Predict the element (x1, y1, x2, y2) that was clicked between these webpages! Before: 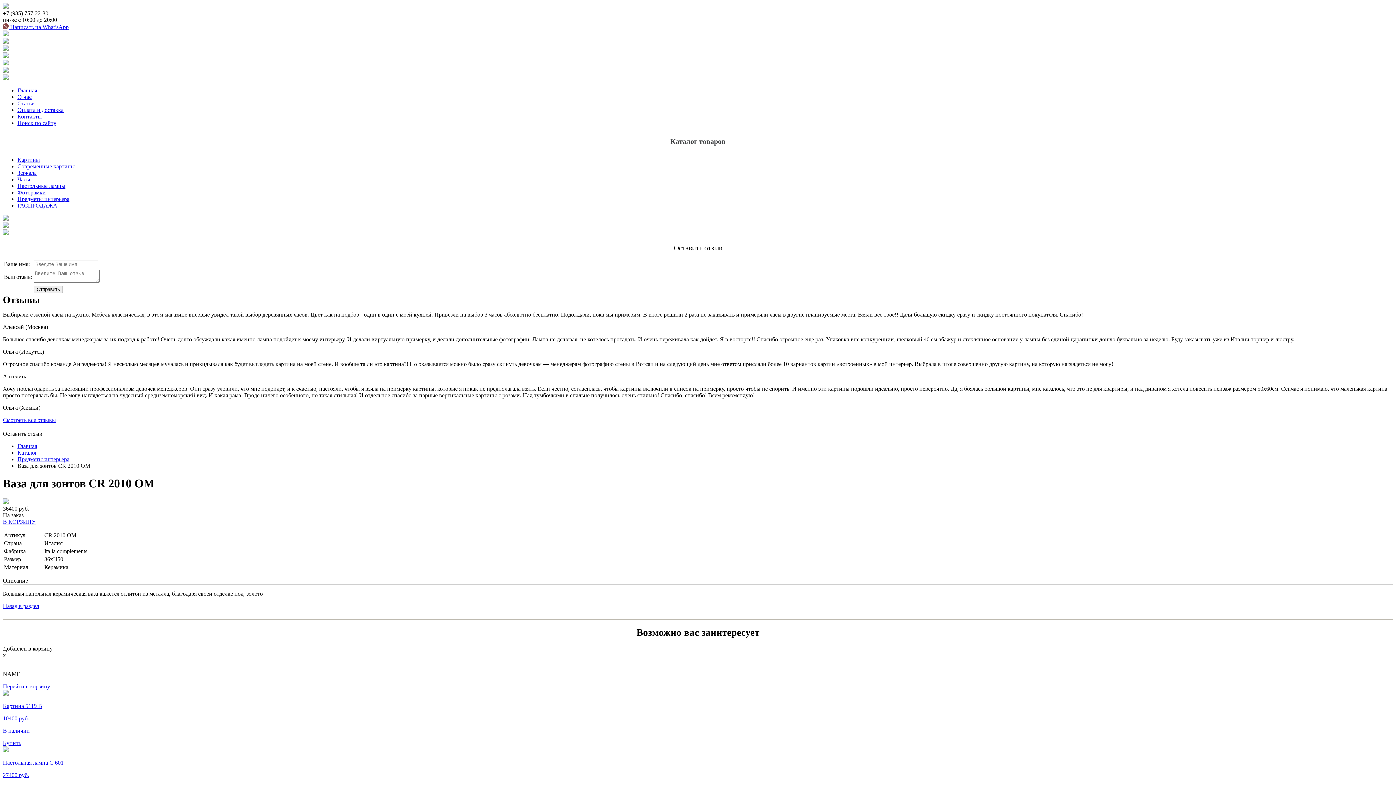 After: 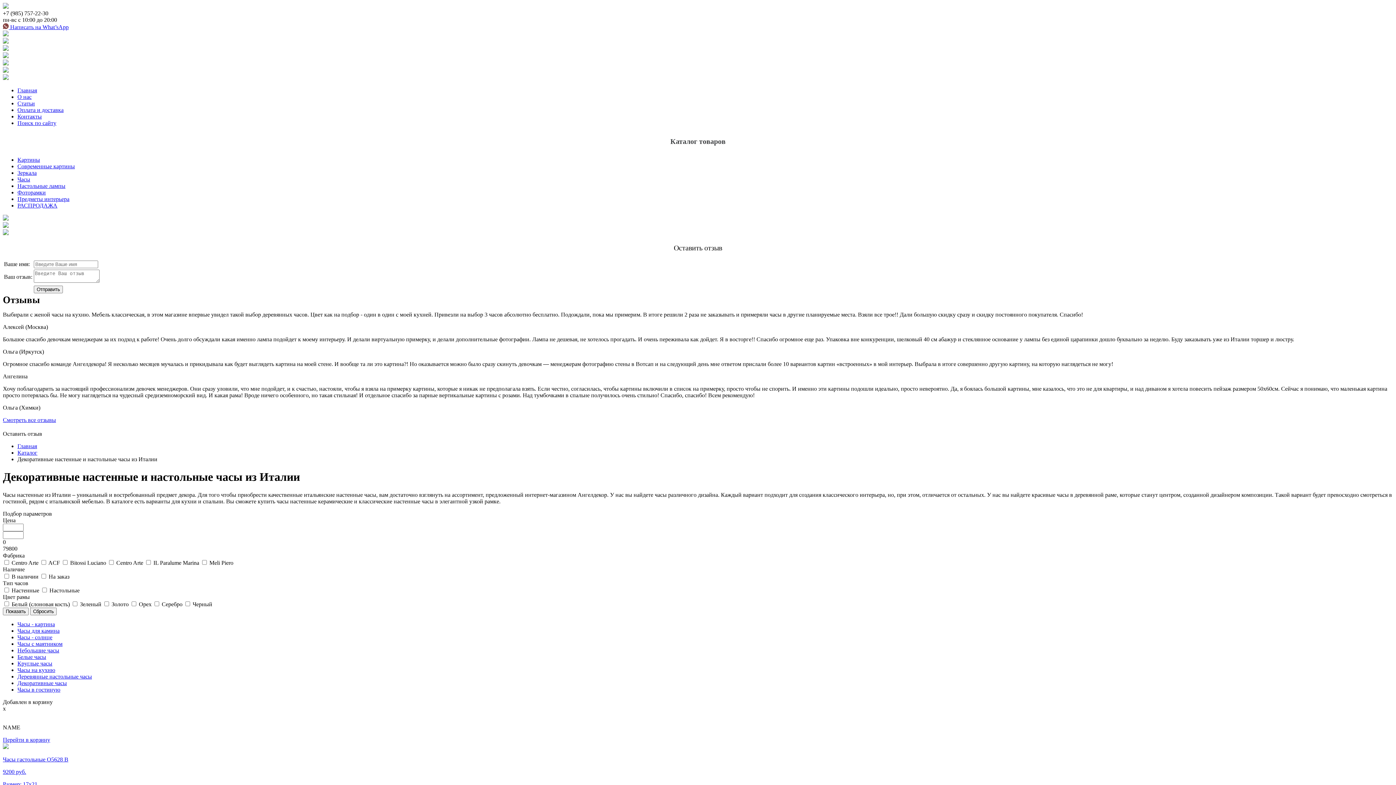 Action: bbox: (17, 176, 30, 182) label: Часы